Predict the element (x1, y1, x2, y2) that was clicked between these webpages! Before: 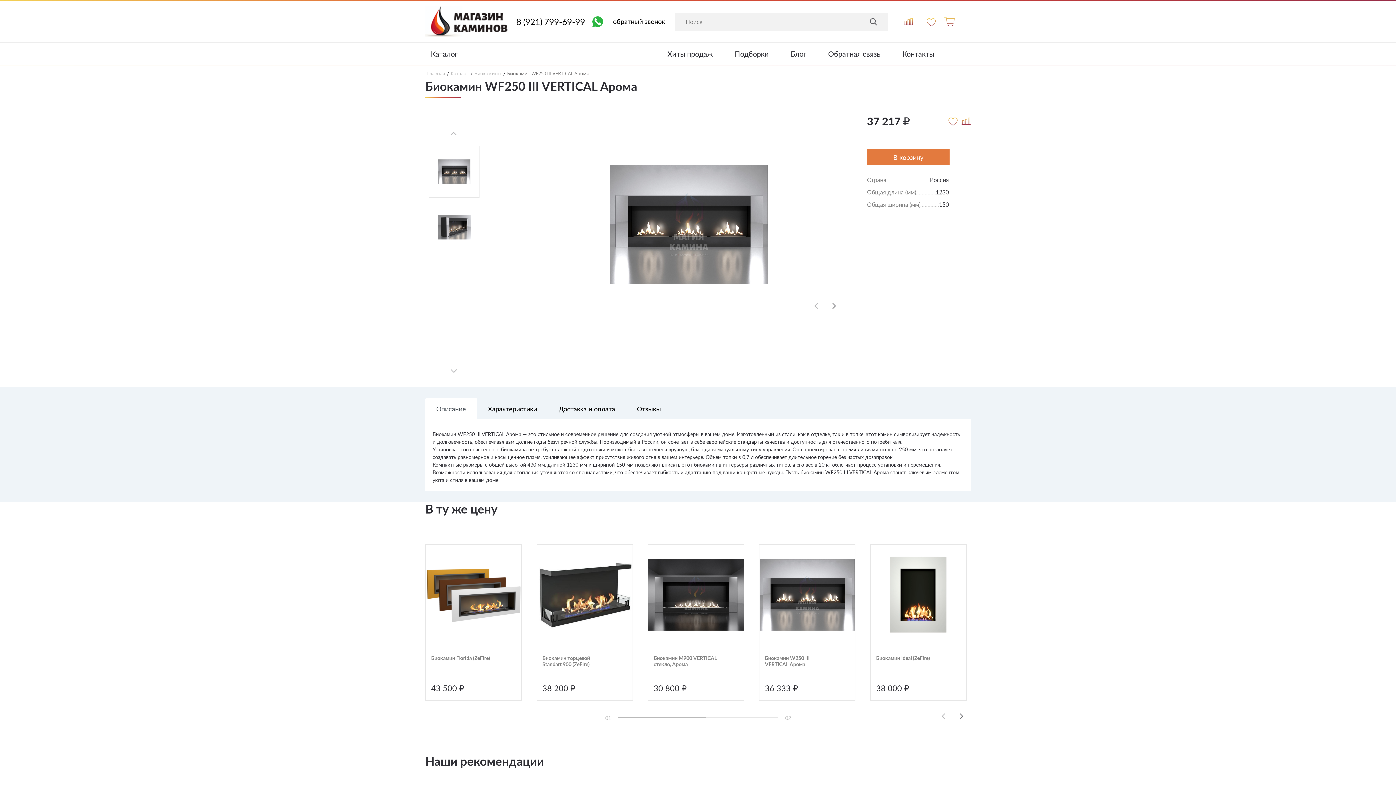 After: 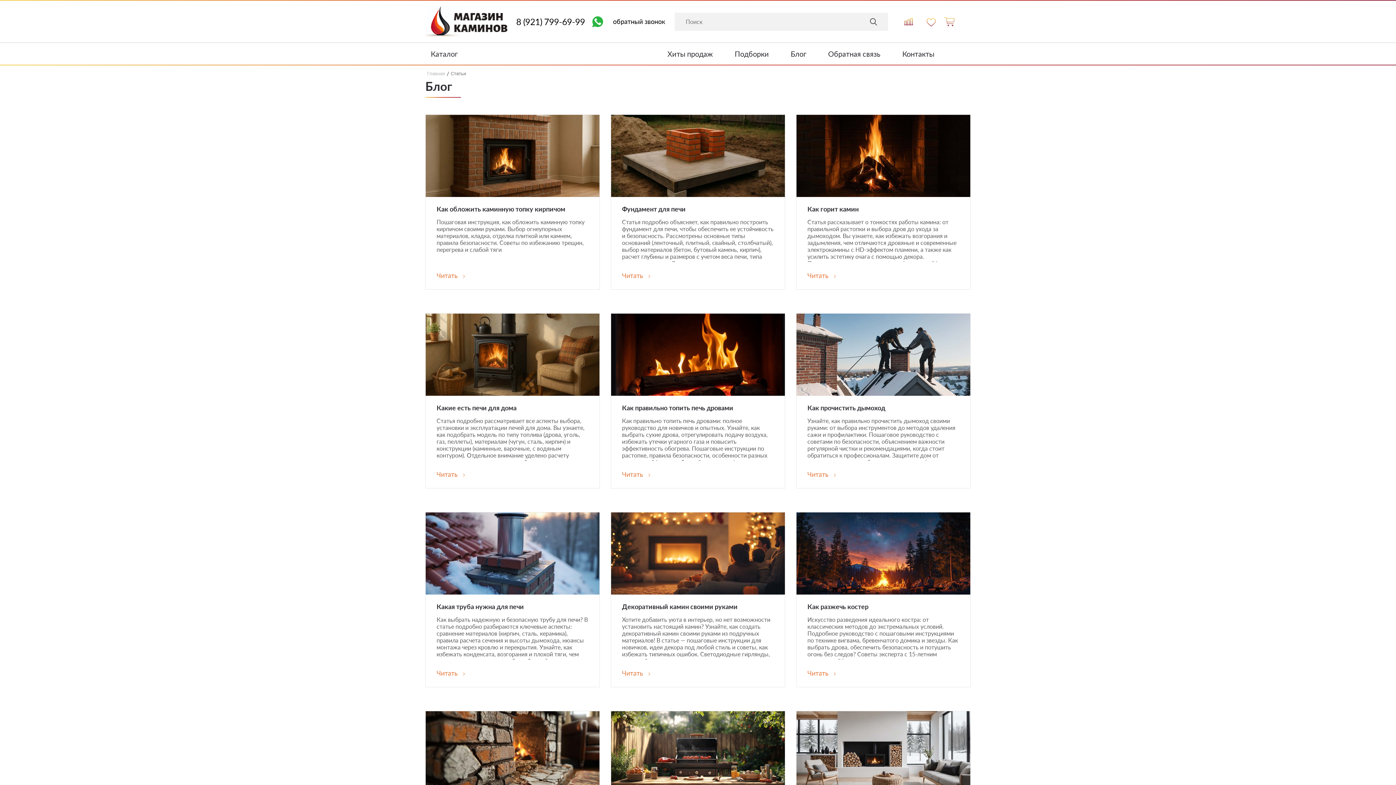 Action: label: Блог bbox: (790, 49, 806, 58)